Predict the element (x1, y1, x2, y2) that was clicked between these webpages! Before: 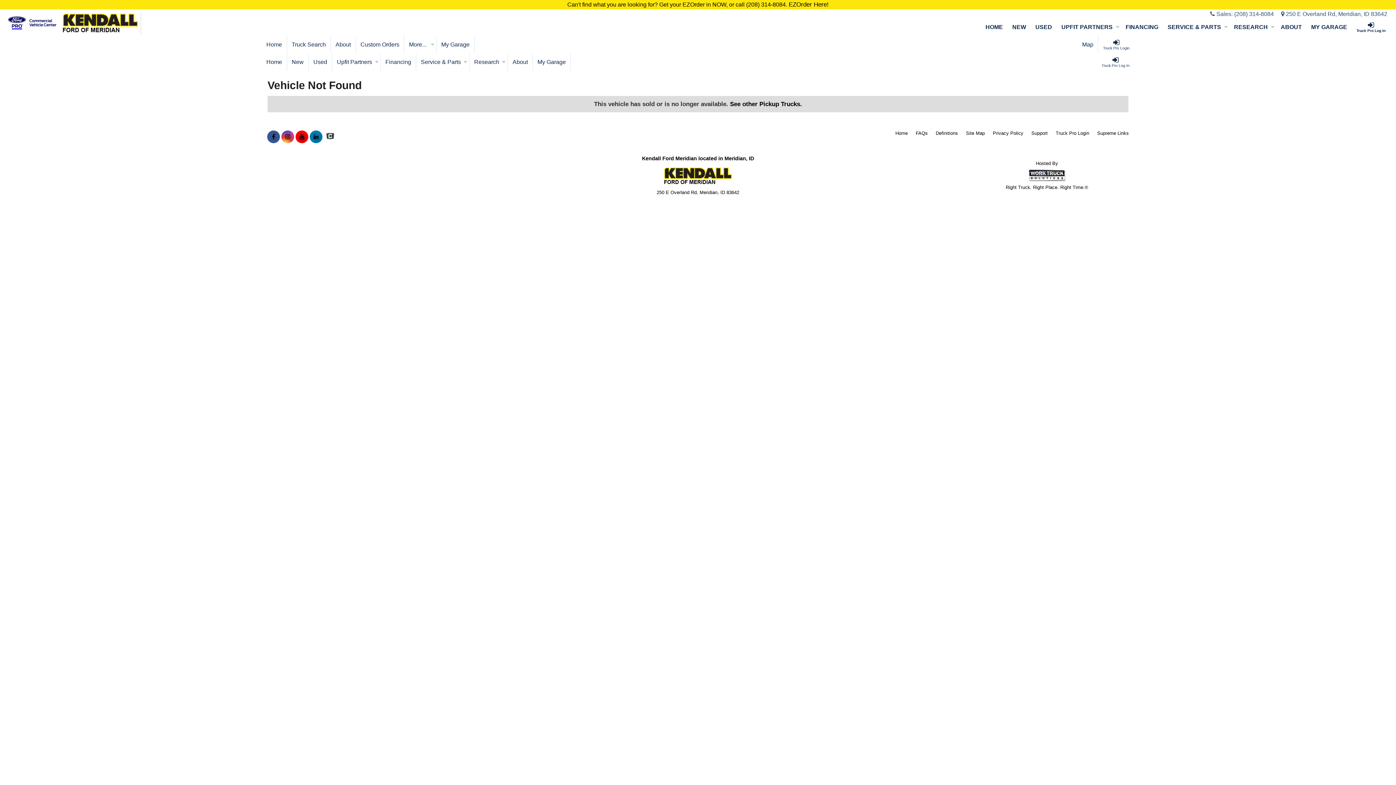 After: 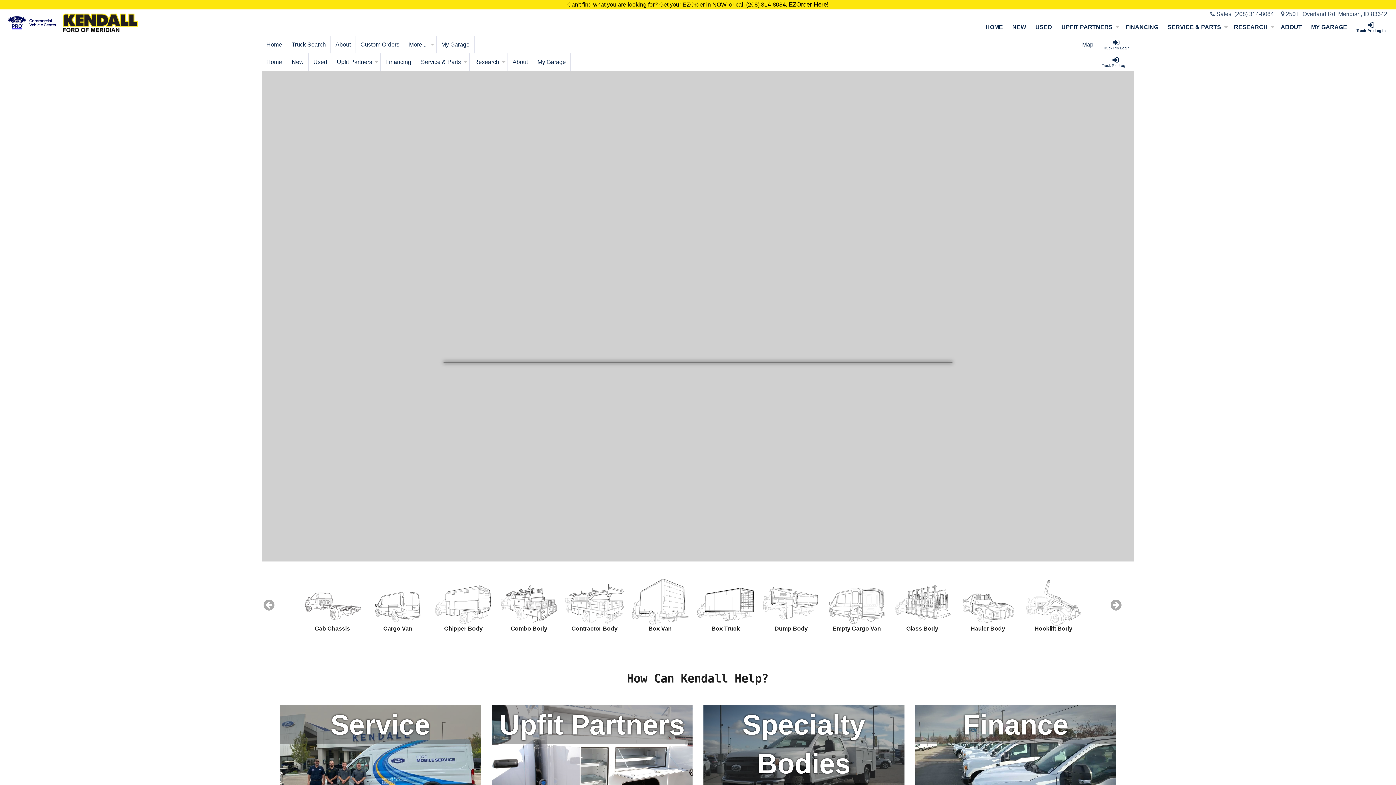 Action: bbox: (895, 129, 907, 137) label: Home